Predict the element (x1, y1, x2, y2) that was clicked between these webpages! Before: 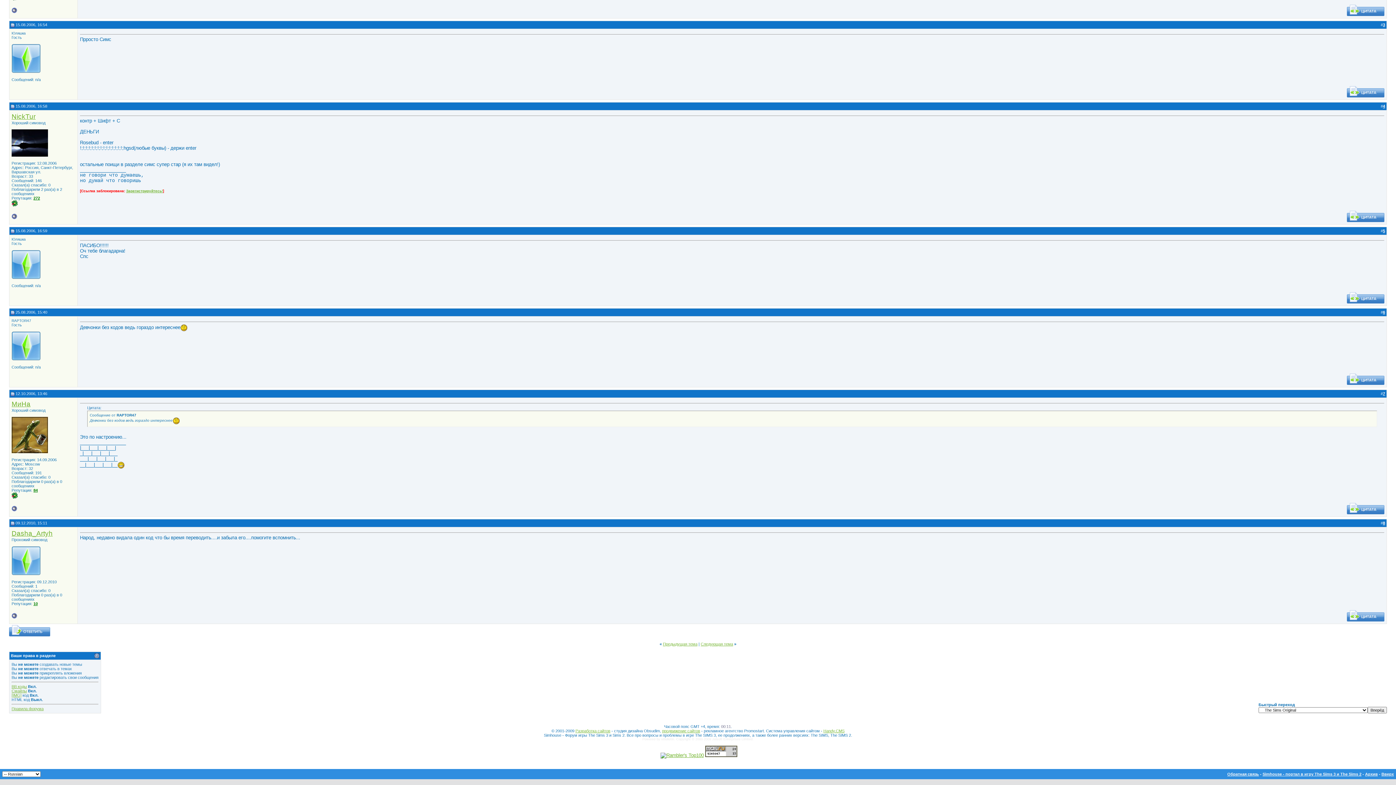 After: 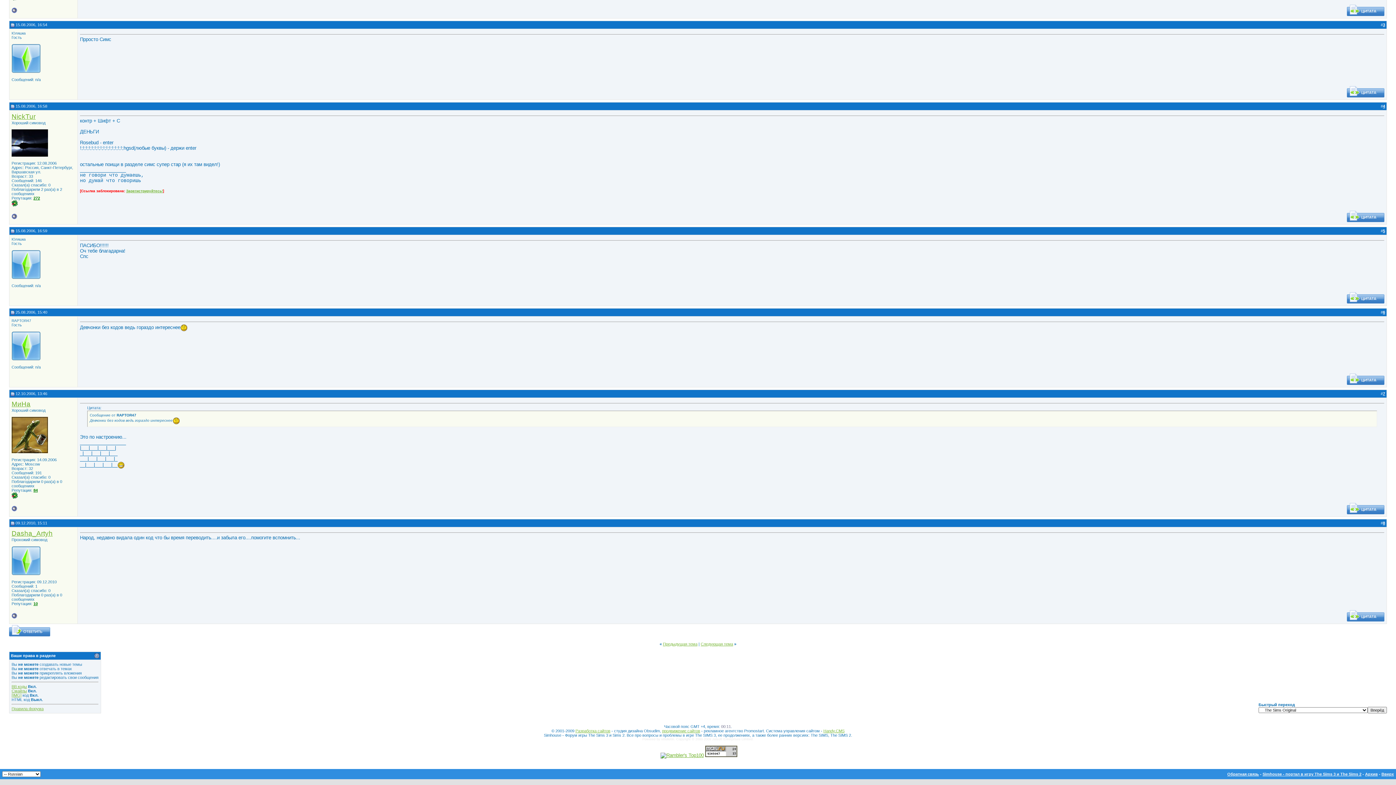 Action: bbox: (11, 202, 17, 207)